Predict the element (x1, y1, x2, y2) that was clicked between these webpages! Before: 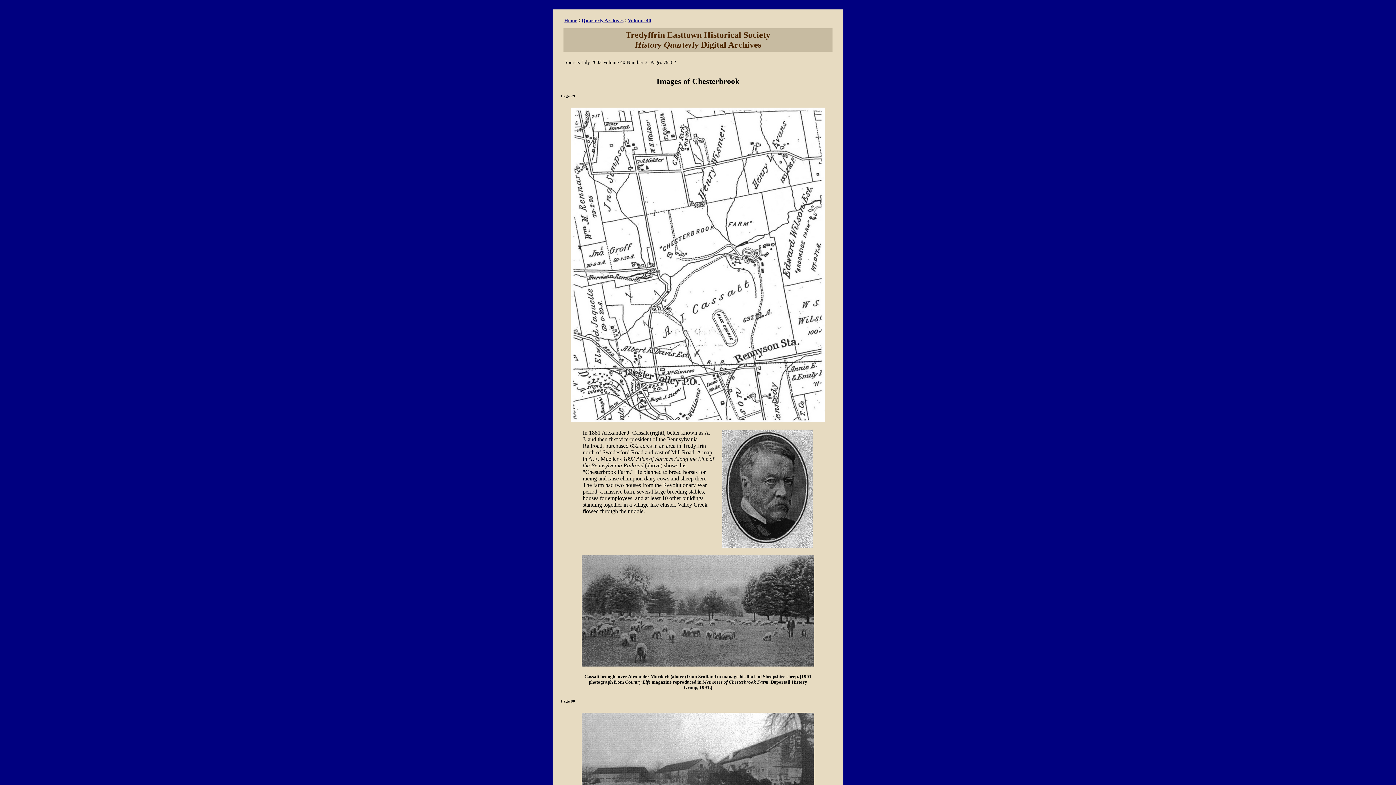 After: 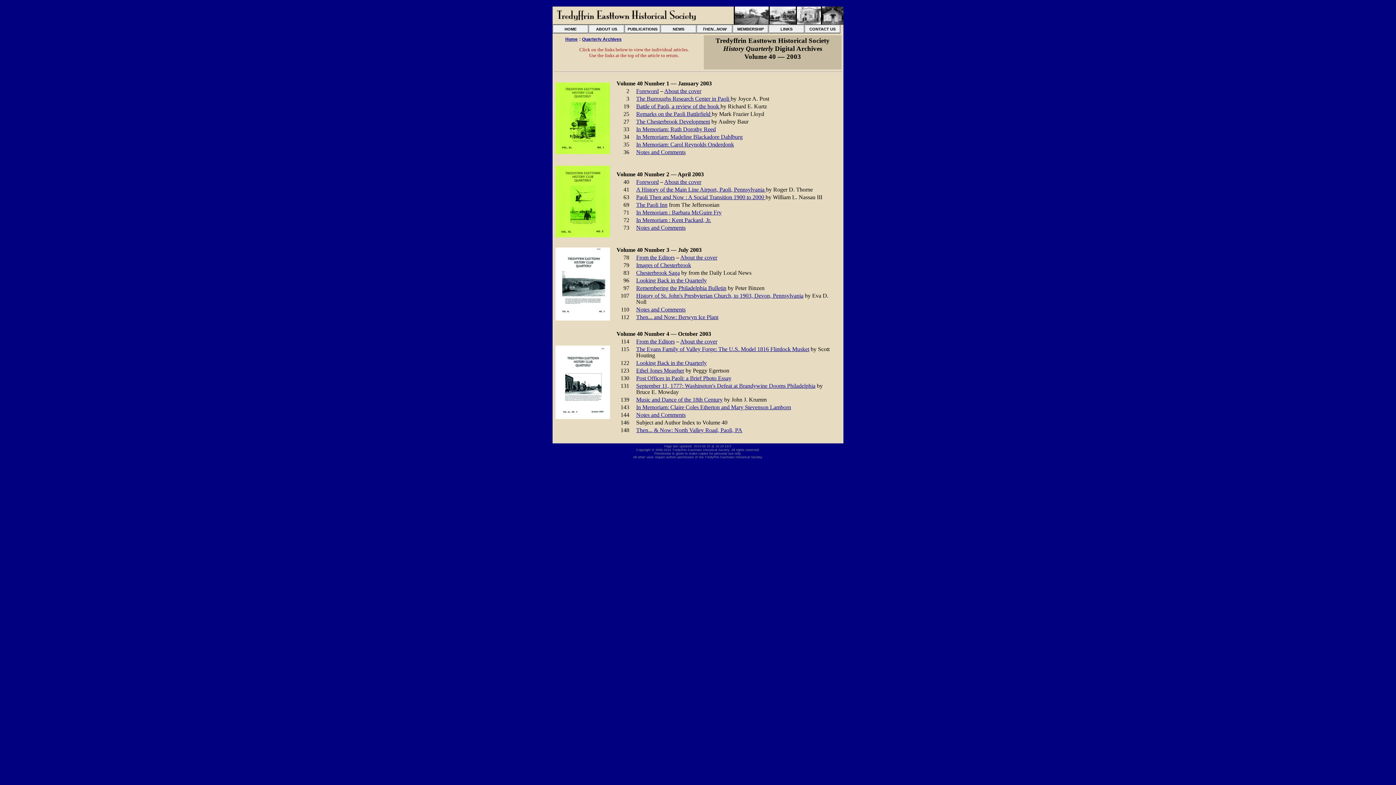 Action: label: Volume 40 bbox: (628, 17, 651, 23)